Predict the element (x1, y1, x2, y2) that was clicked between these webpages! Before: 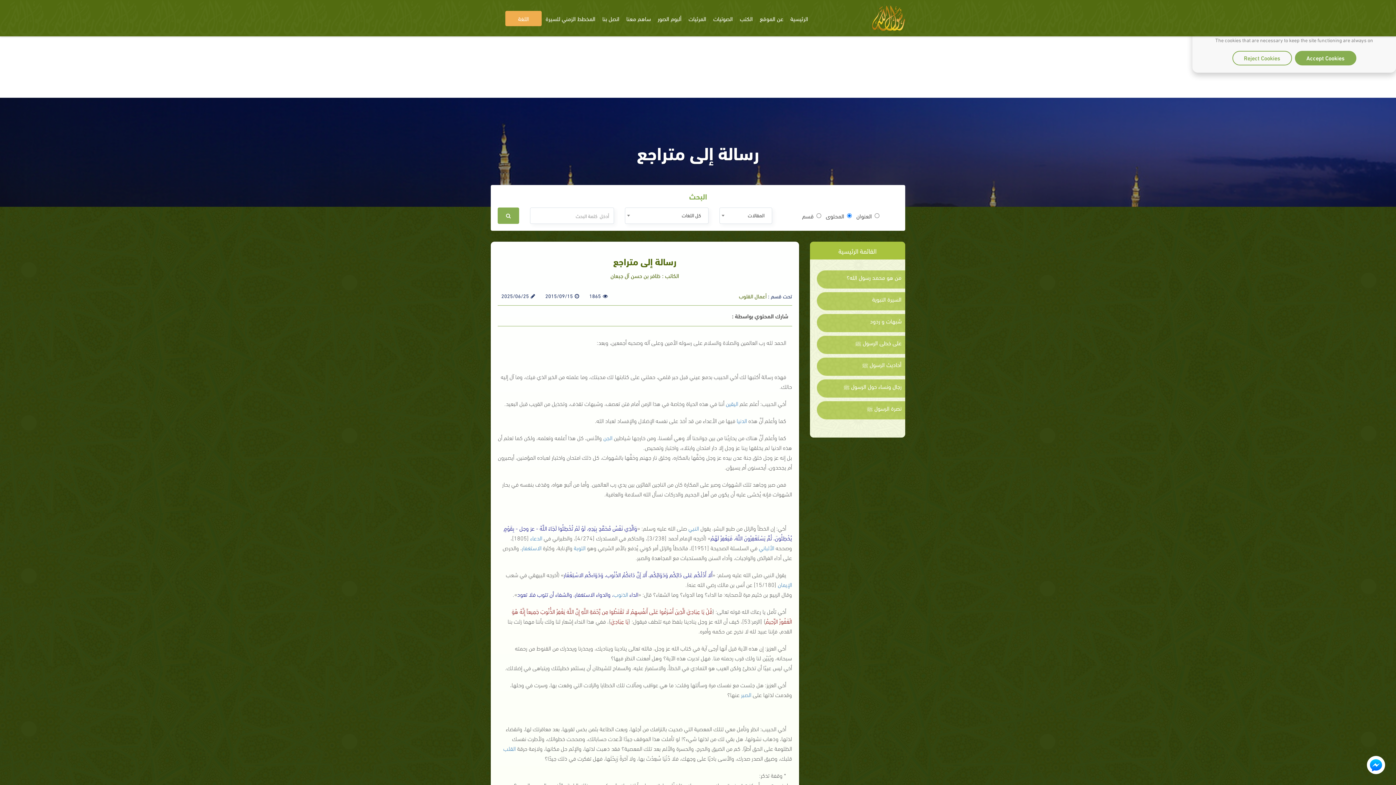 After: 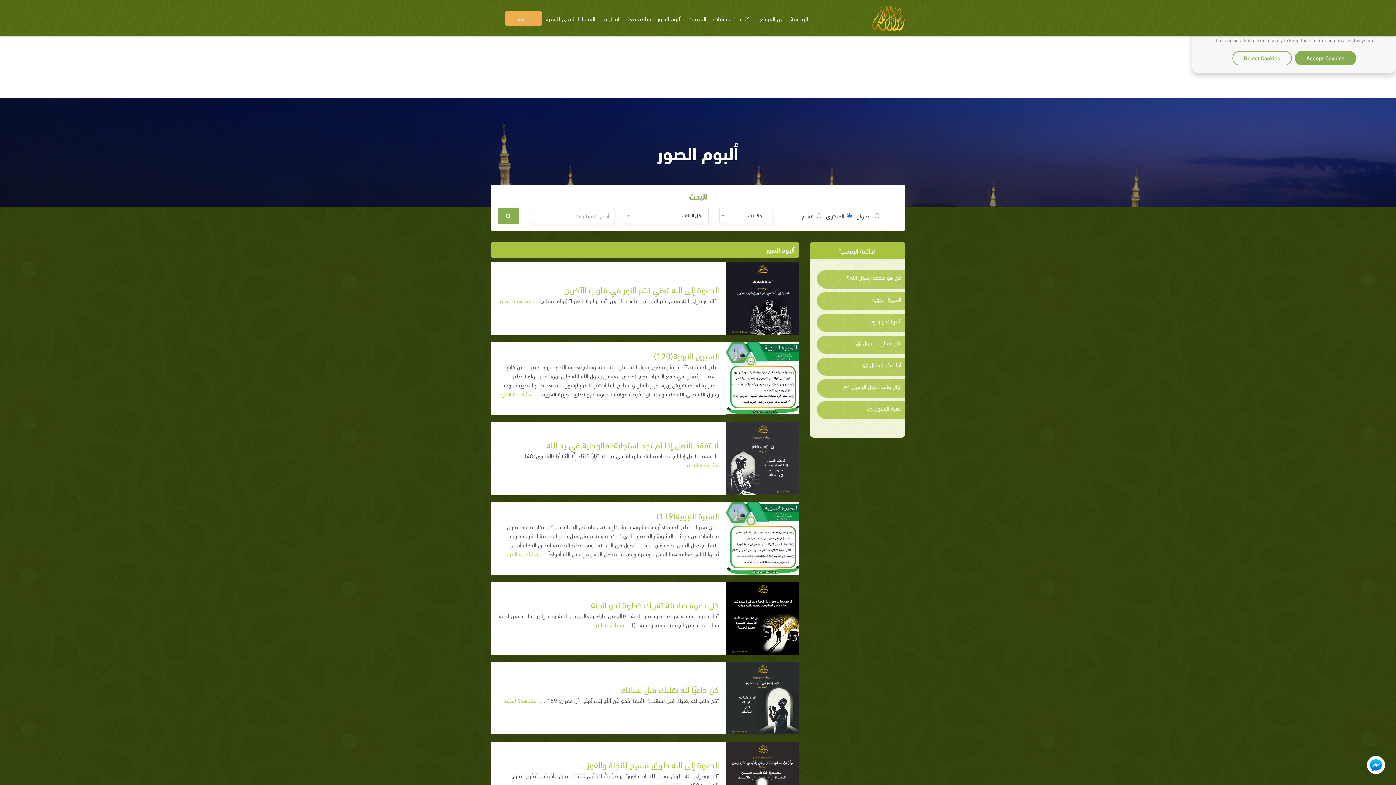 Action: bbox: (654, 10, 684, 26) label: ألبوم الصور